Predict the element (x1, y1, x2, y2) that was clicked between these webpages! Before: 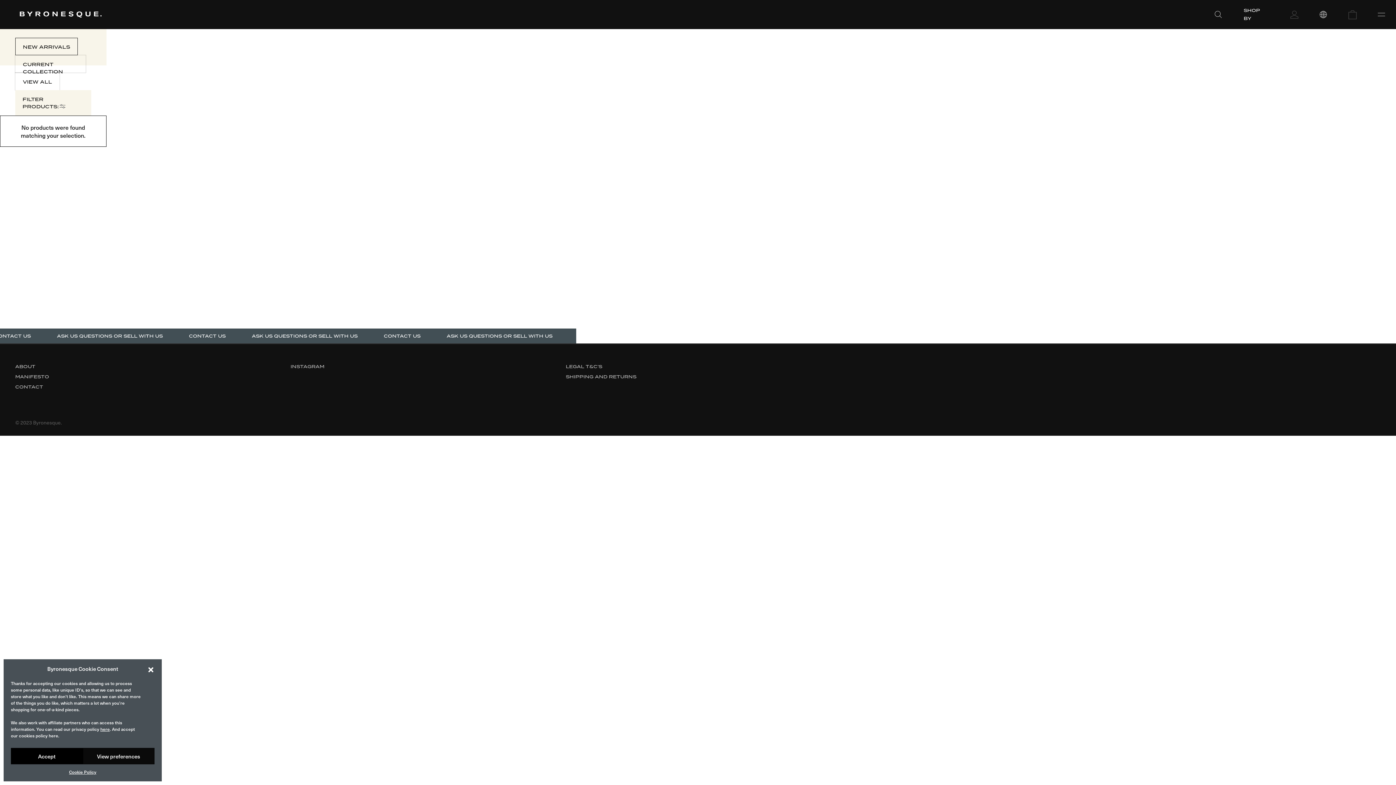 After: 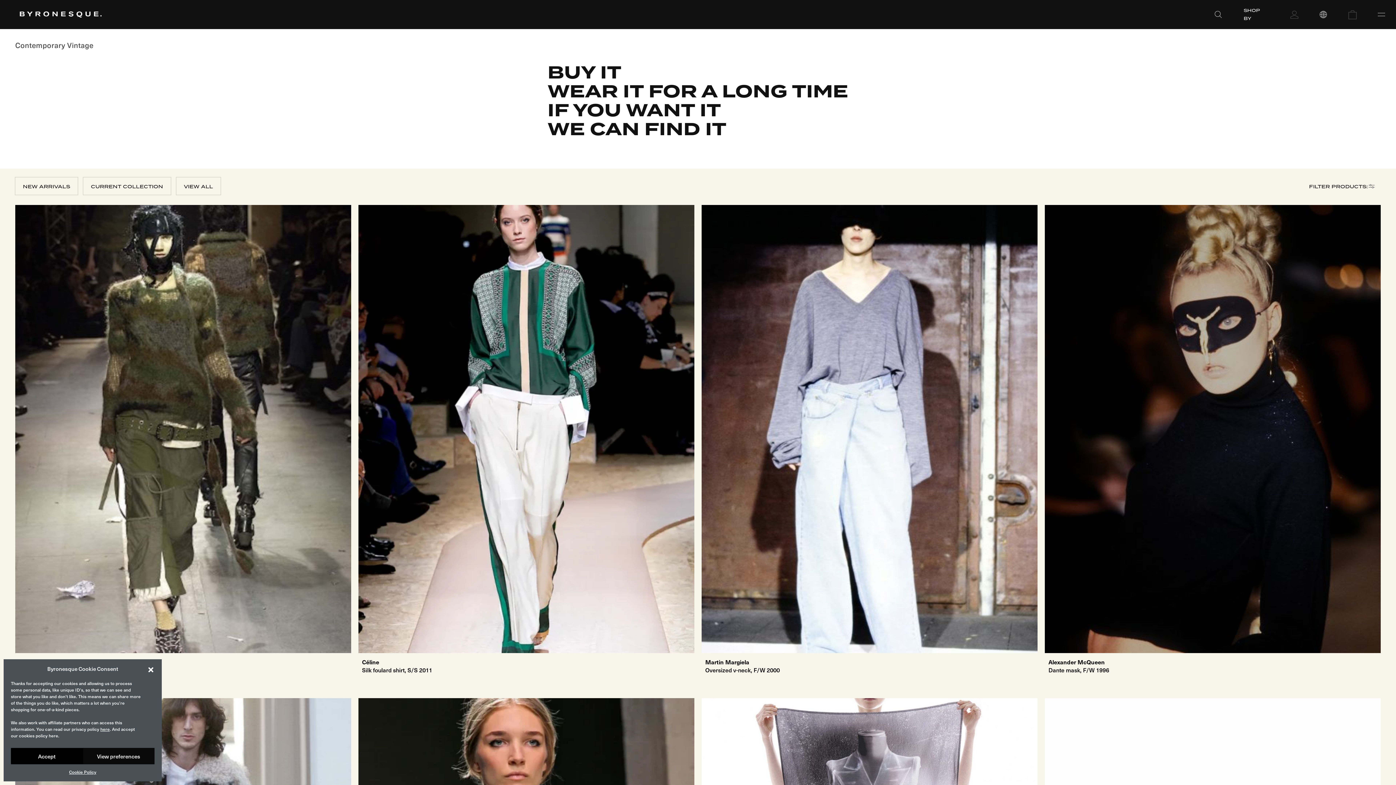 Action: label: VIEW ALL bbox: (15, 72, 59, 90)